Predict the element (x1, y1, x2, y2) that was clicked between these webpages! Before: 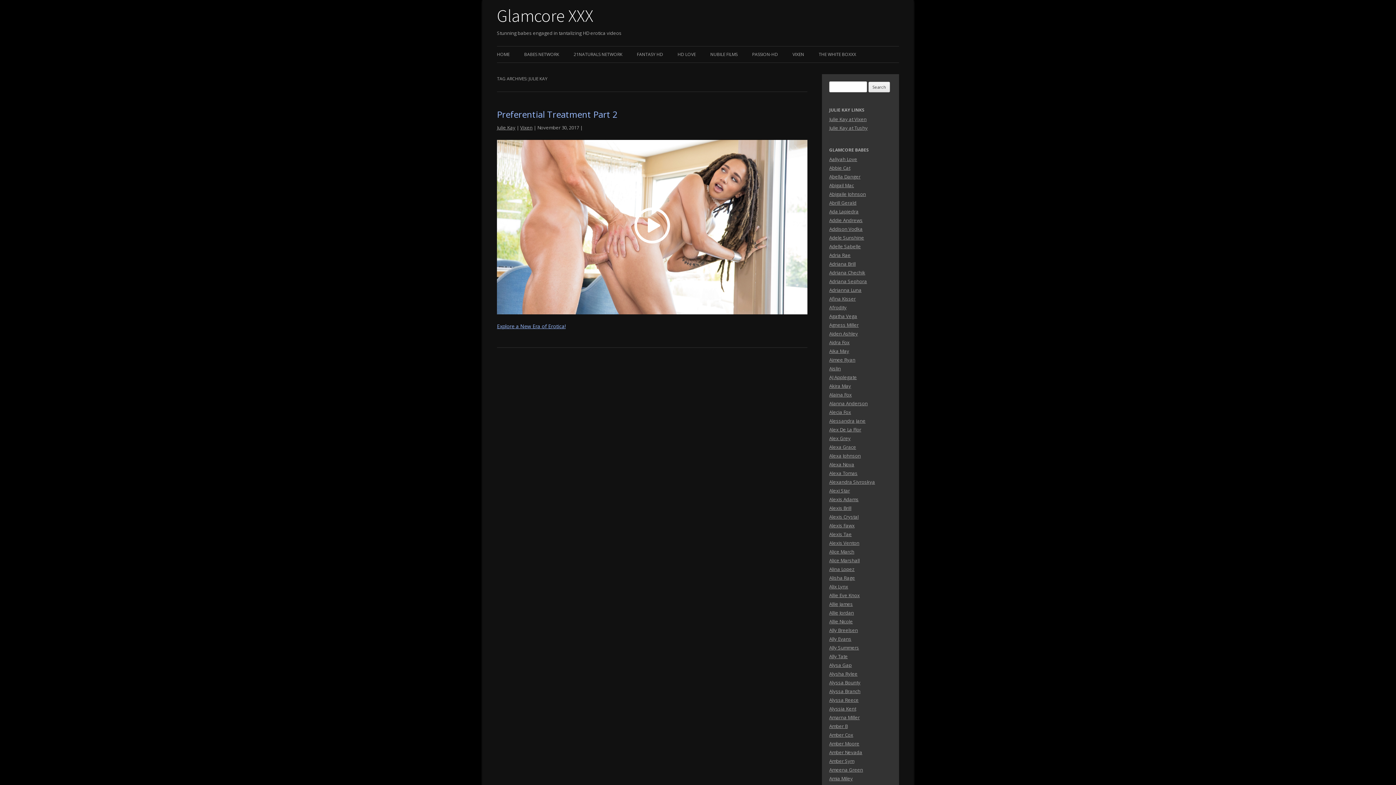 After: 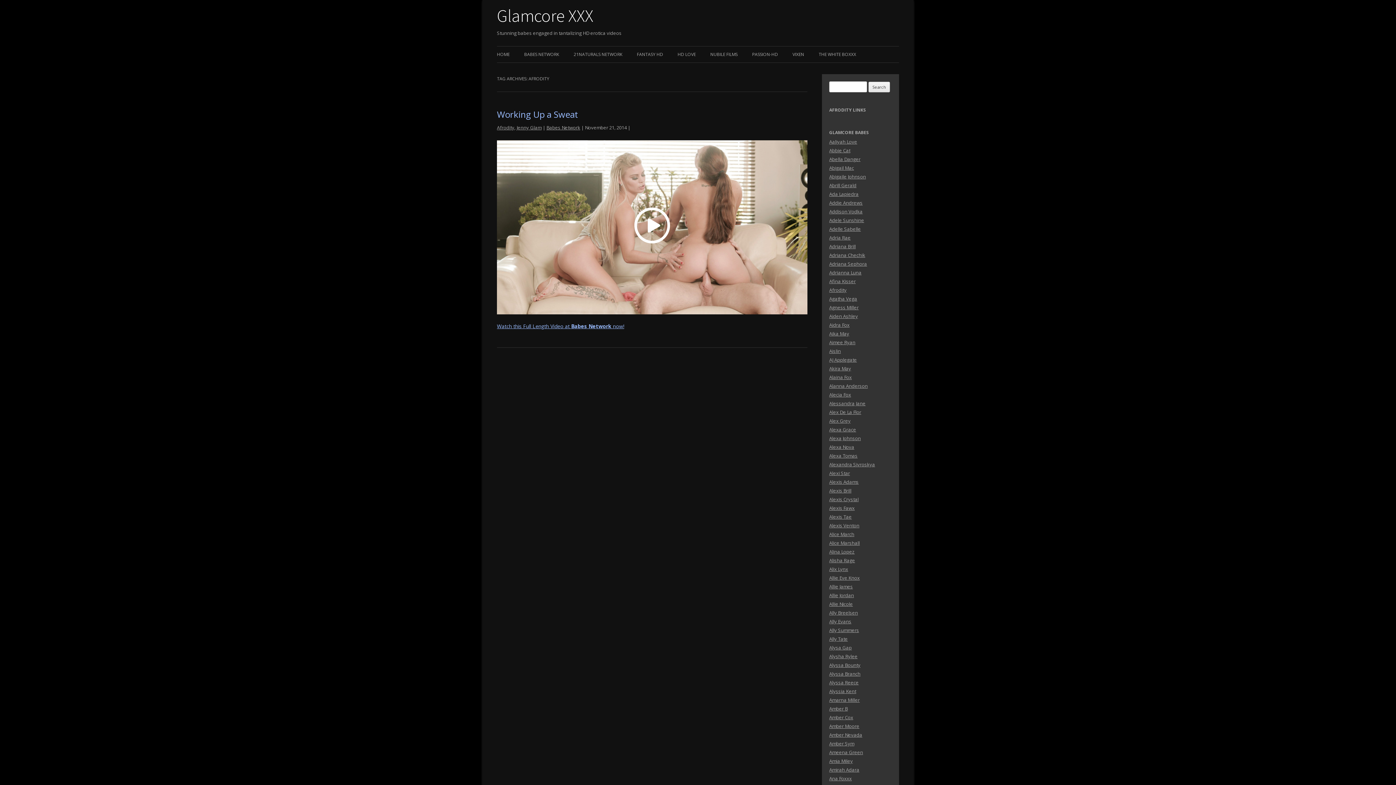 Action: bbox: (829, 304, 846, 310) label: Afrodity